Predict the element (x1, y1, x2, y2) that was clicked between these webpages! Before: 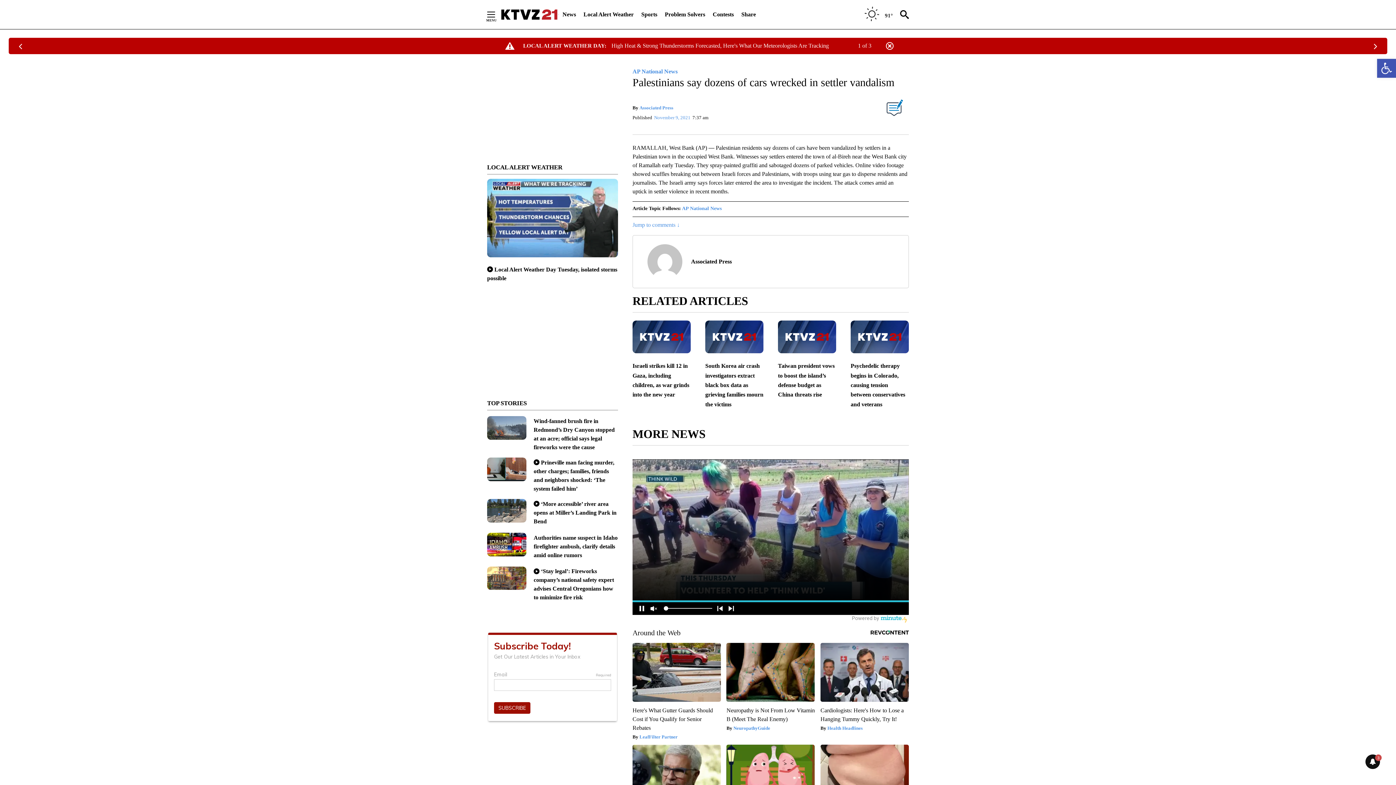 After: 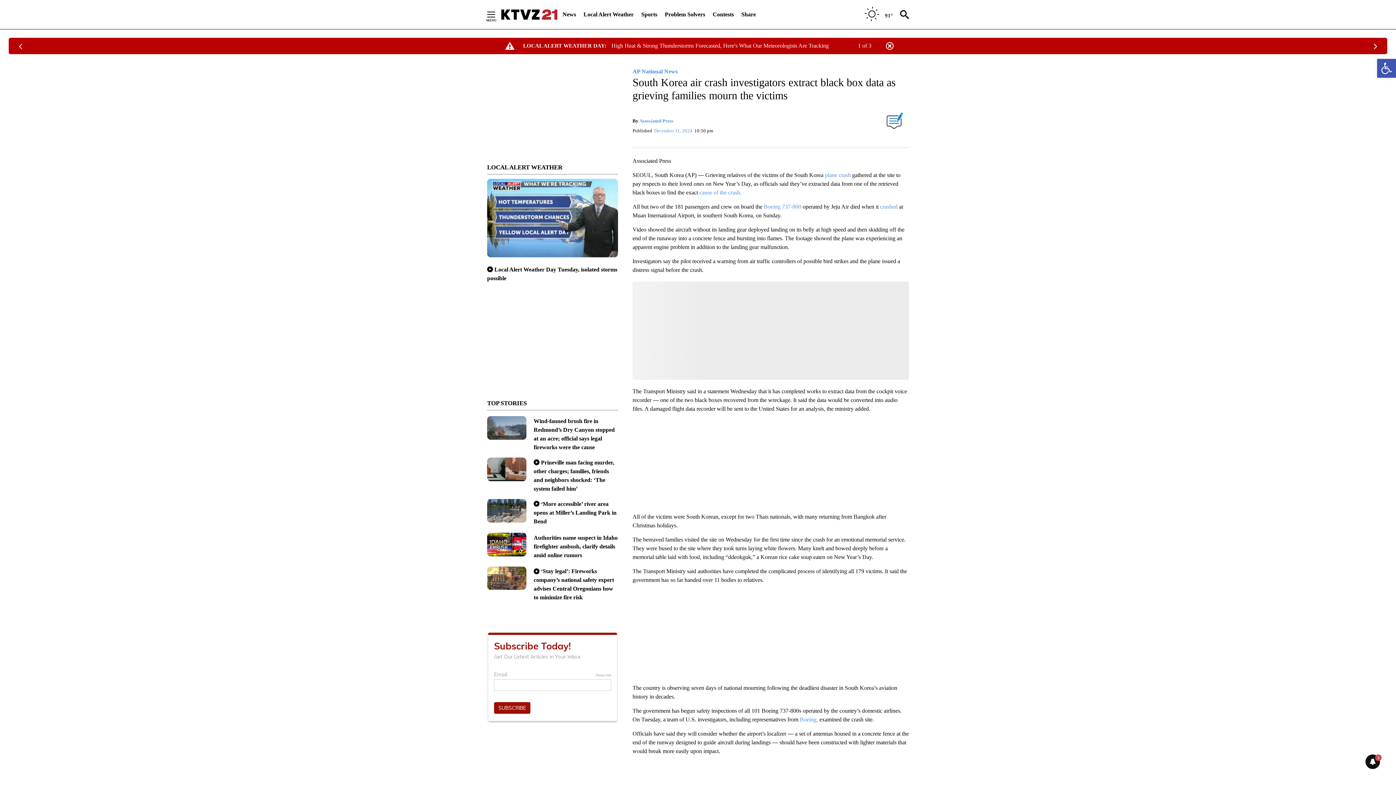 Action: label: South Korea air crash investigators extract black box data as grieving families mourn the victims bbox: (705, 363, 763, 407)